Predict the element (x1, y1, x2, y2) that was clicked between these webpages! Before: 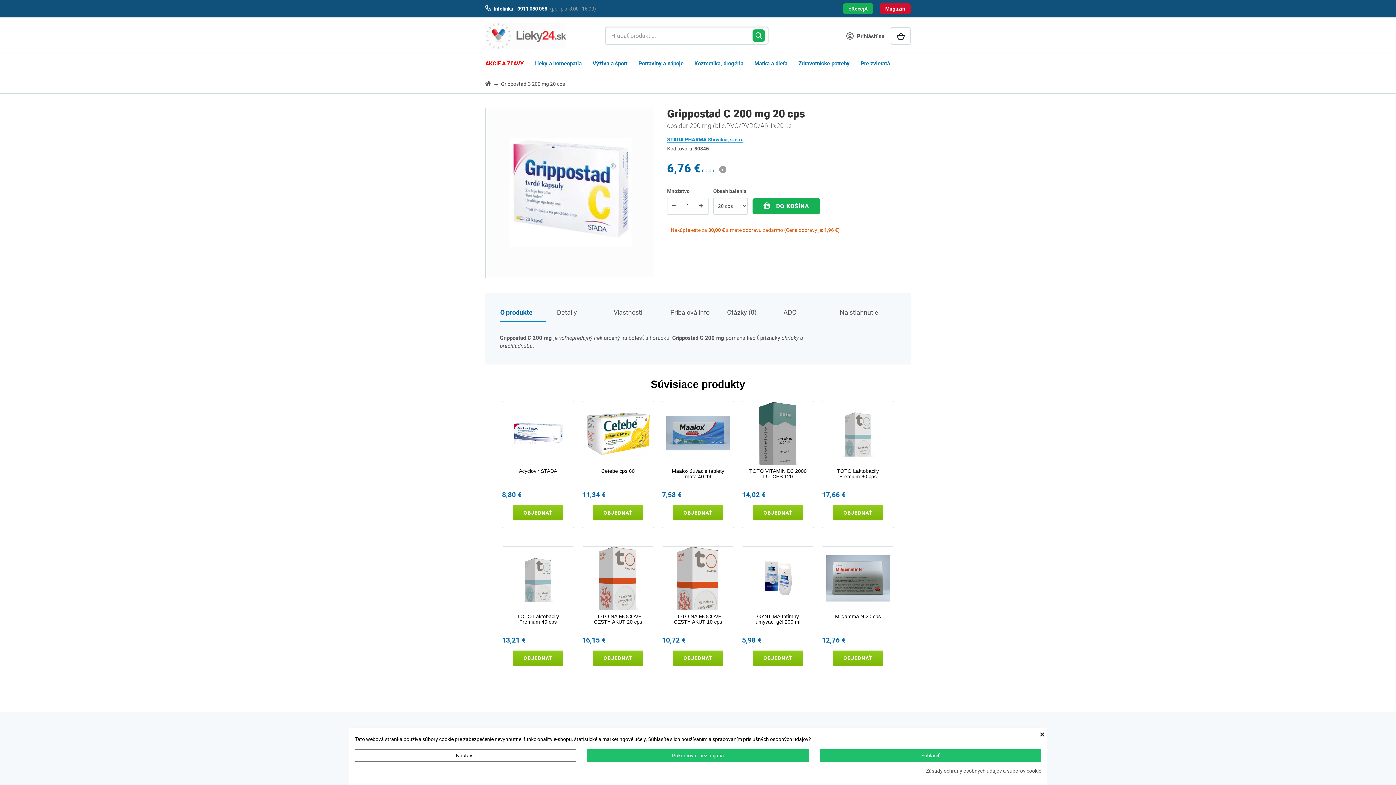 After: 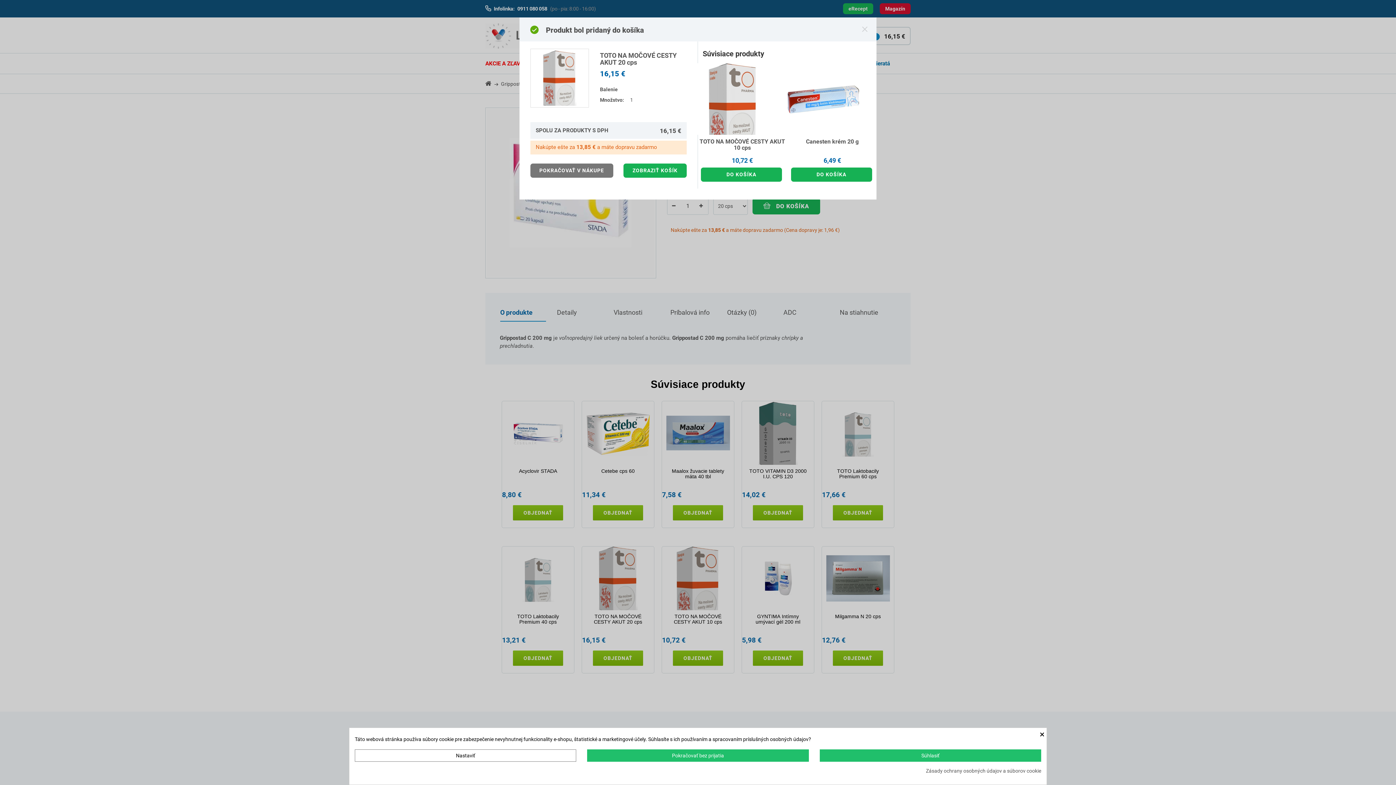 Action: label: OBJEDNAŤ bbox: (593, 650, 643, 666)